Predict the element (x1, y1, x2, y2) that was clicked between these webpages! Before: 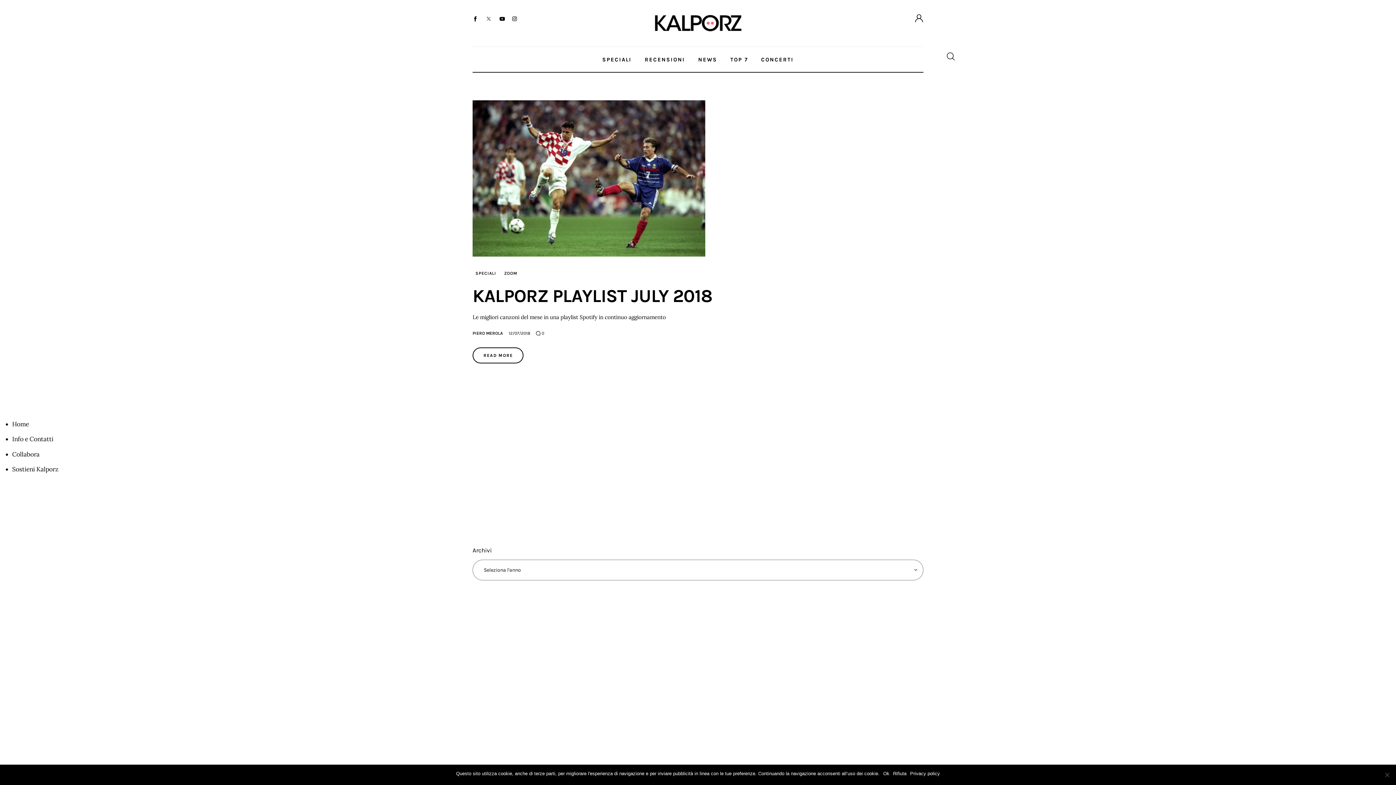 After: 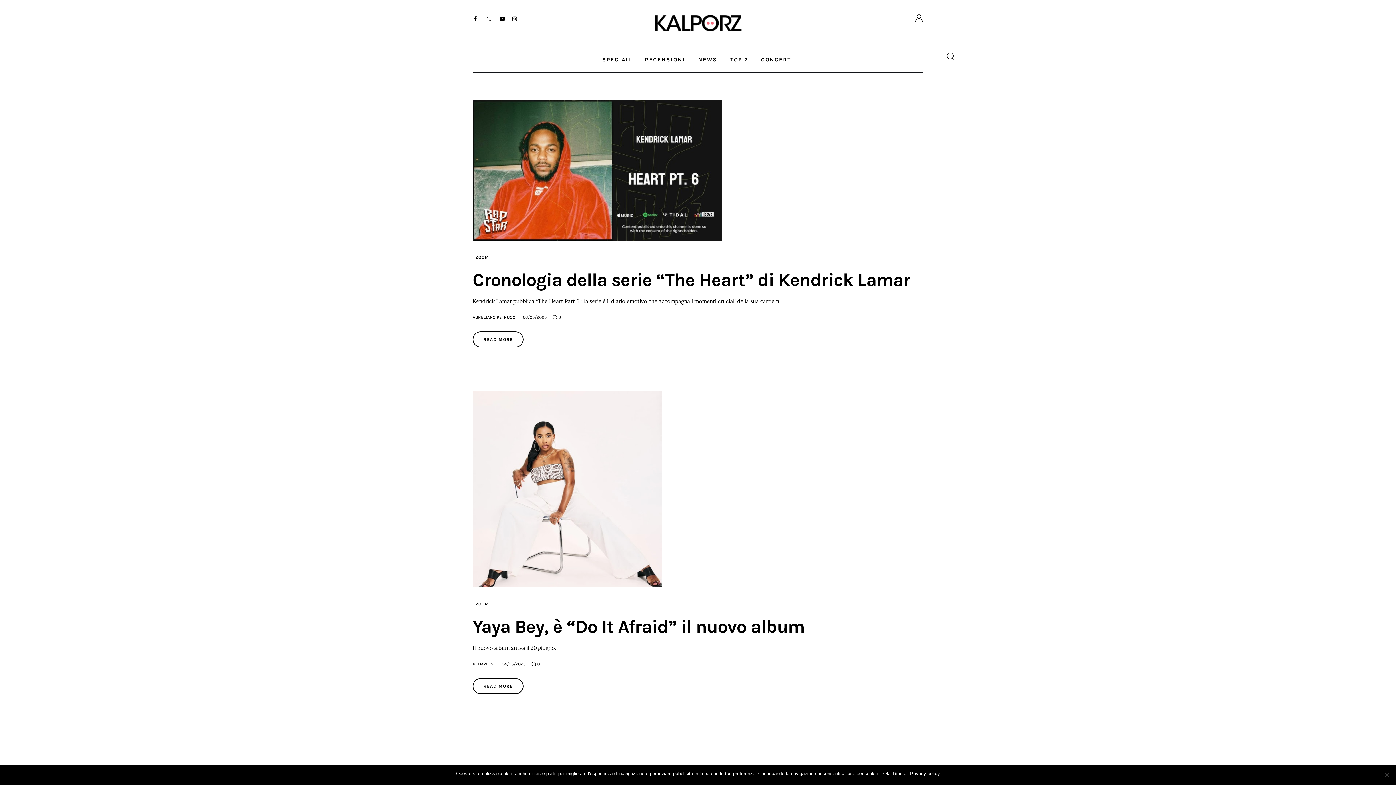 Action: bbox: (501, 269, 520, 276) label: ZOOM